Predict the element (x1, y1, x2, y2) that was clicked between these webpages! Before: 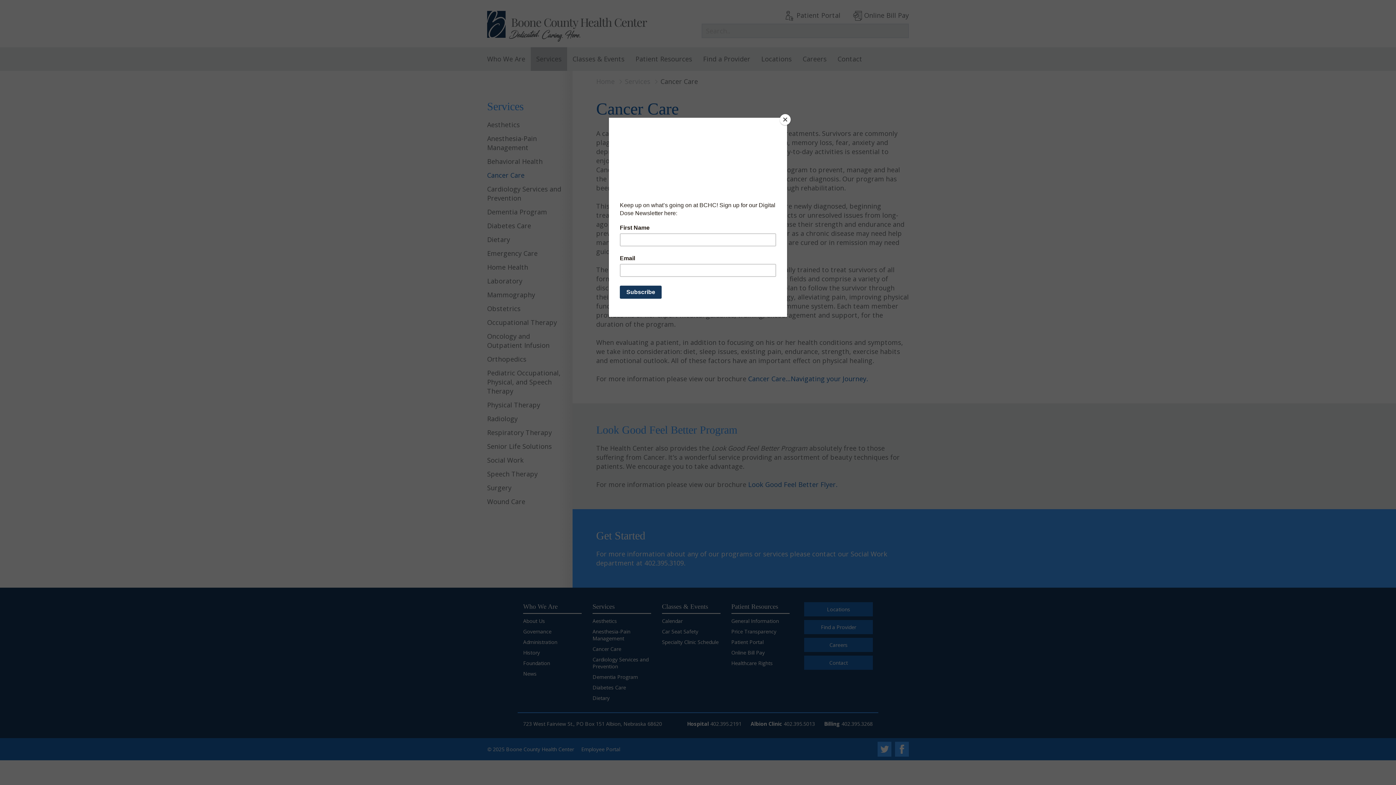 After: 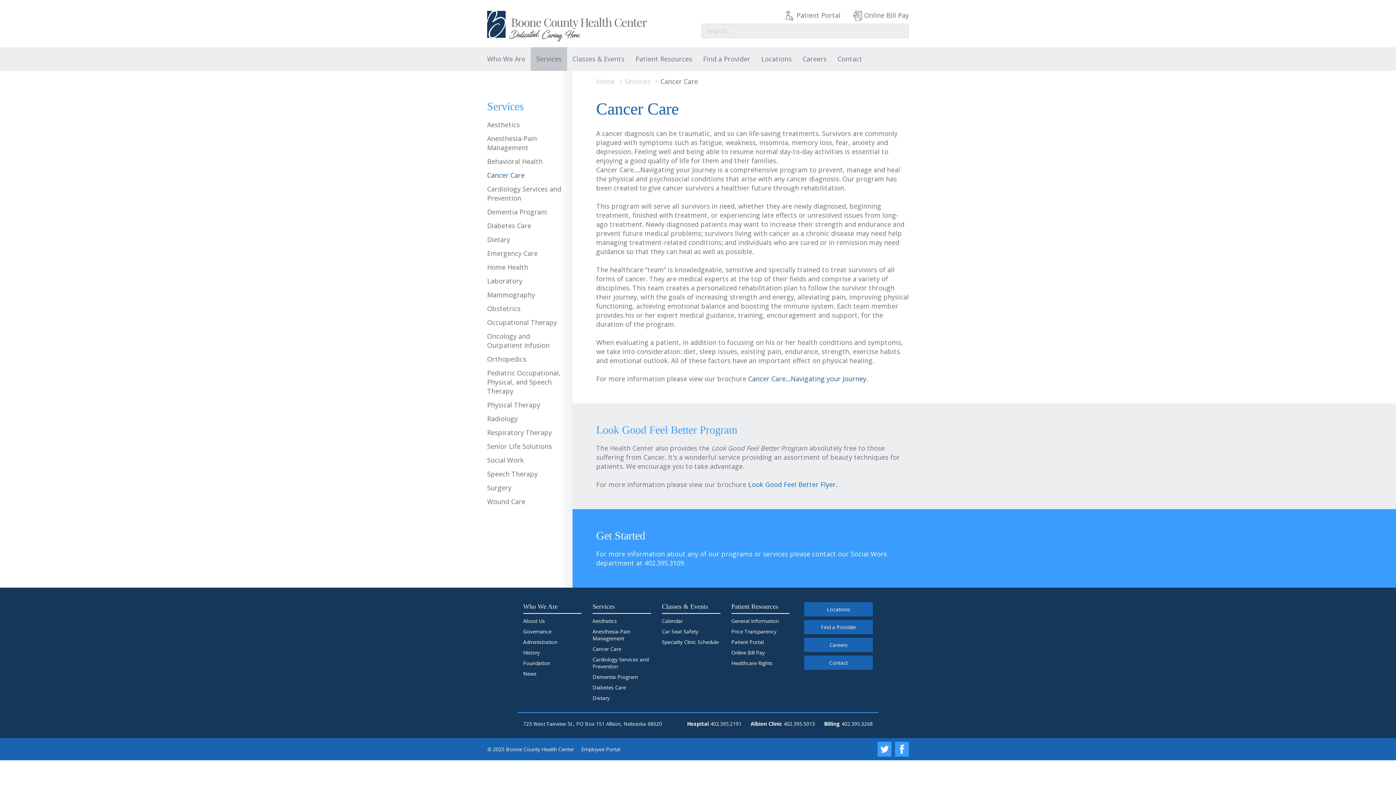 Action: label: Close bbox: (780, 114, 790, 125)